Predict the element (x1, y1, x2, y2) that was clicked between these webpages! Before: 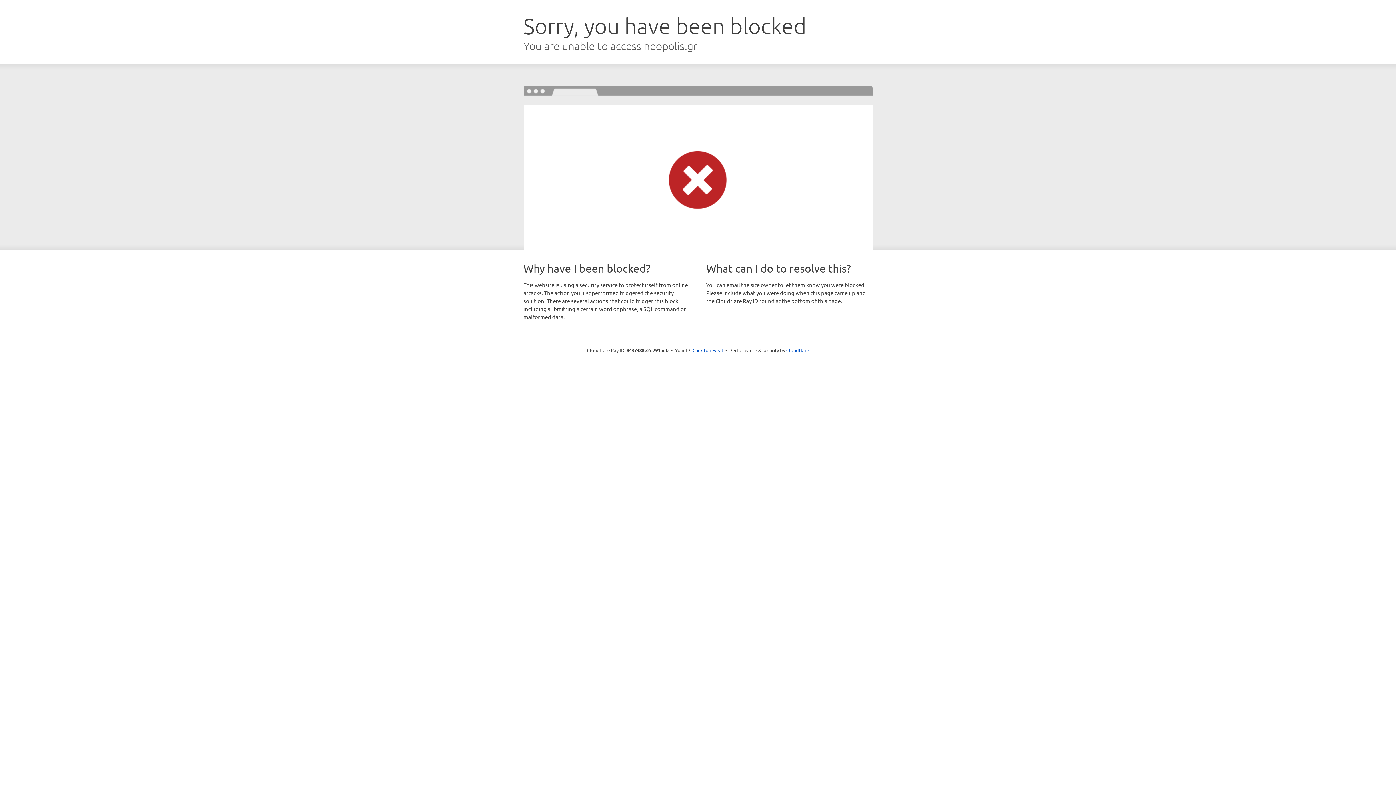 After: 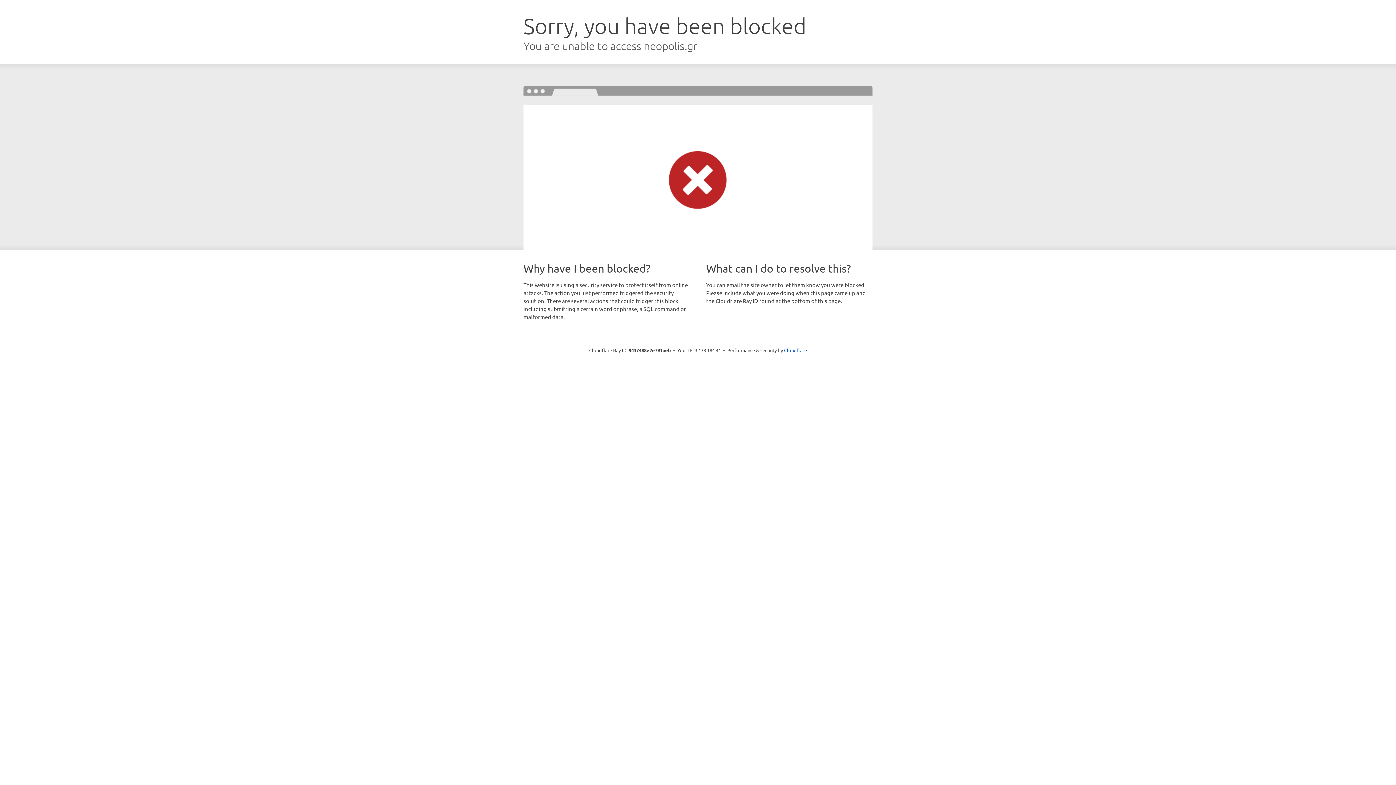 Action: label: Click to reveal bbox: (692, 346, 723, 353)